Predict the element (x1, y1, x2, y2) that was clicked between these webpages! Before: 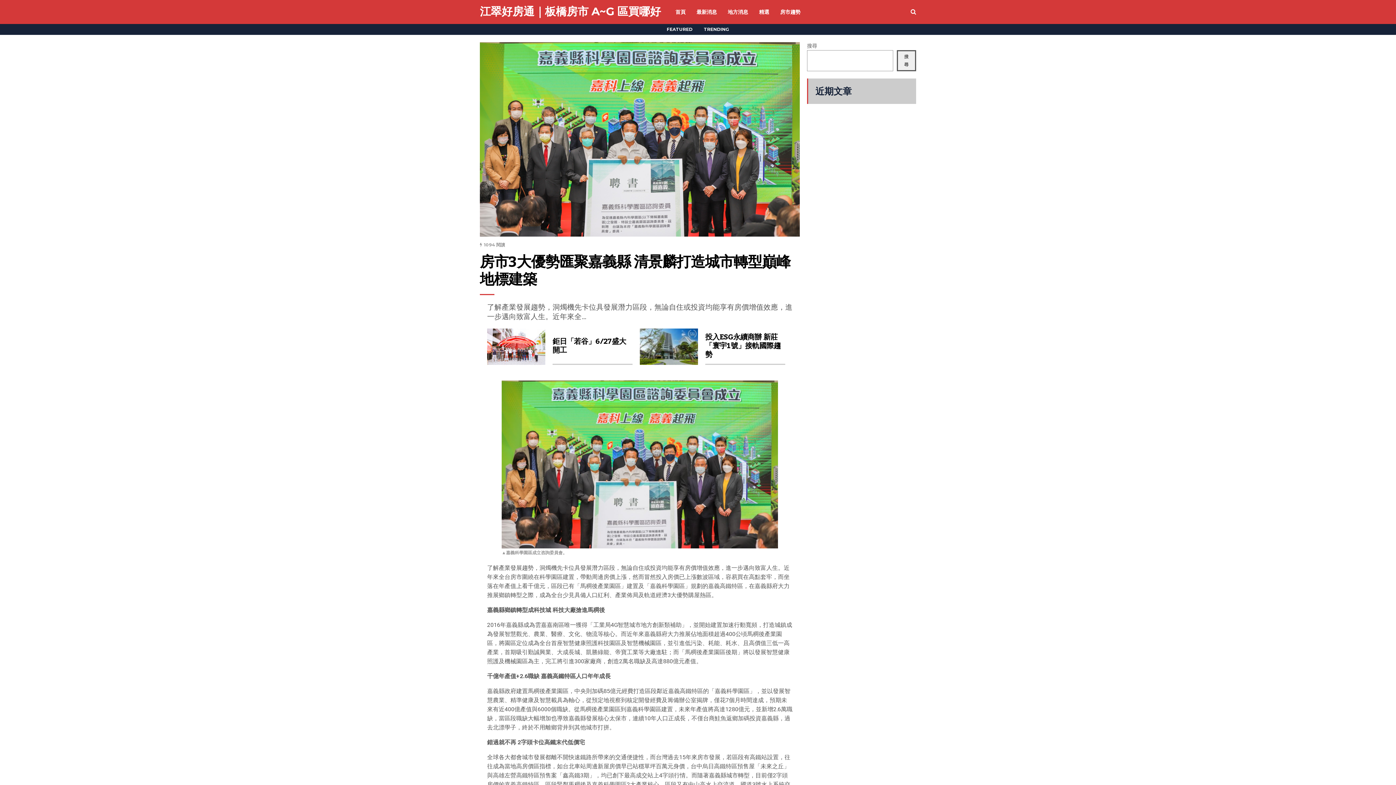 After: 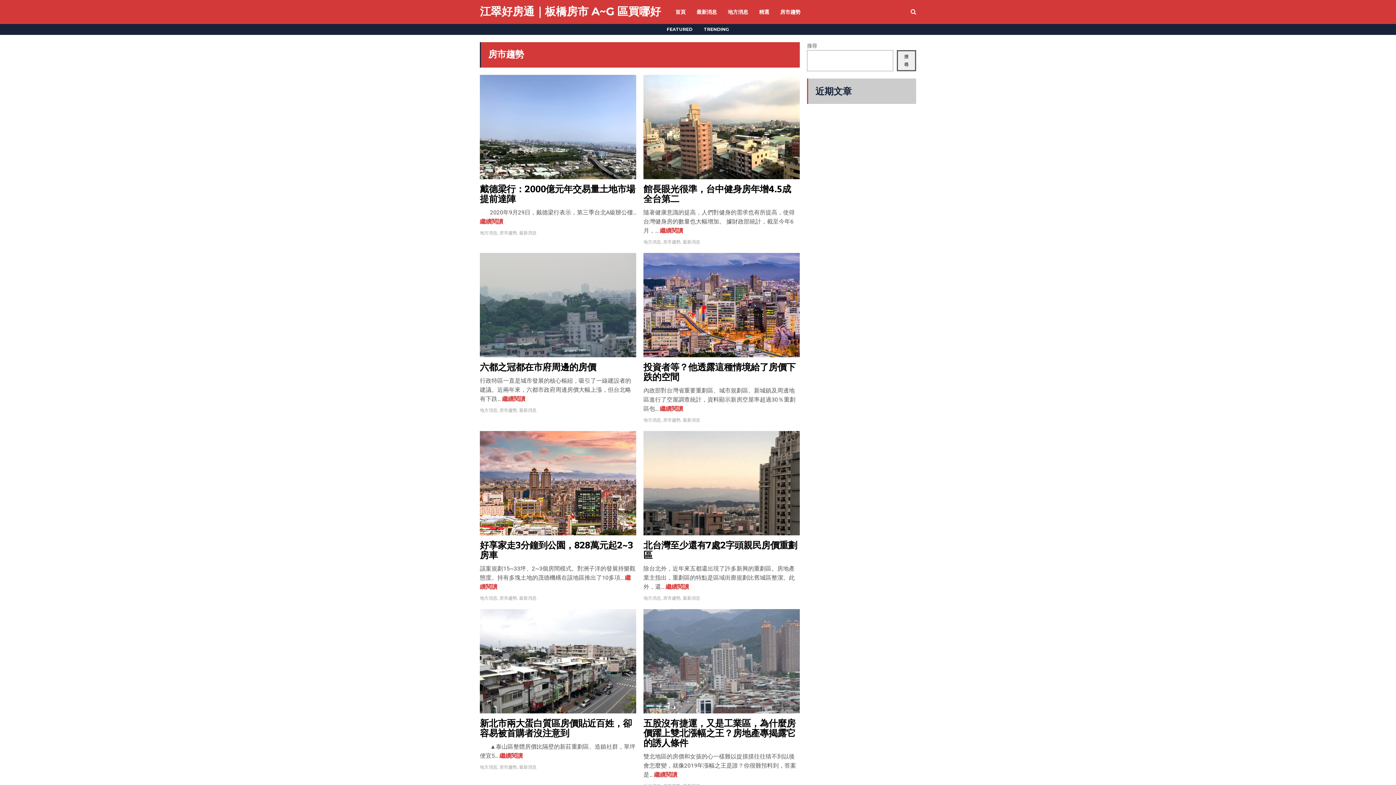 Action: label: TRENDING bbox: (704, 24, 729, 34)